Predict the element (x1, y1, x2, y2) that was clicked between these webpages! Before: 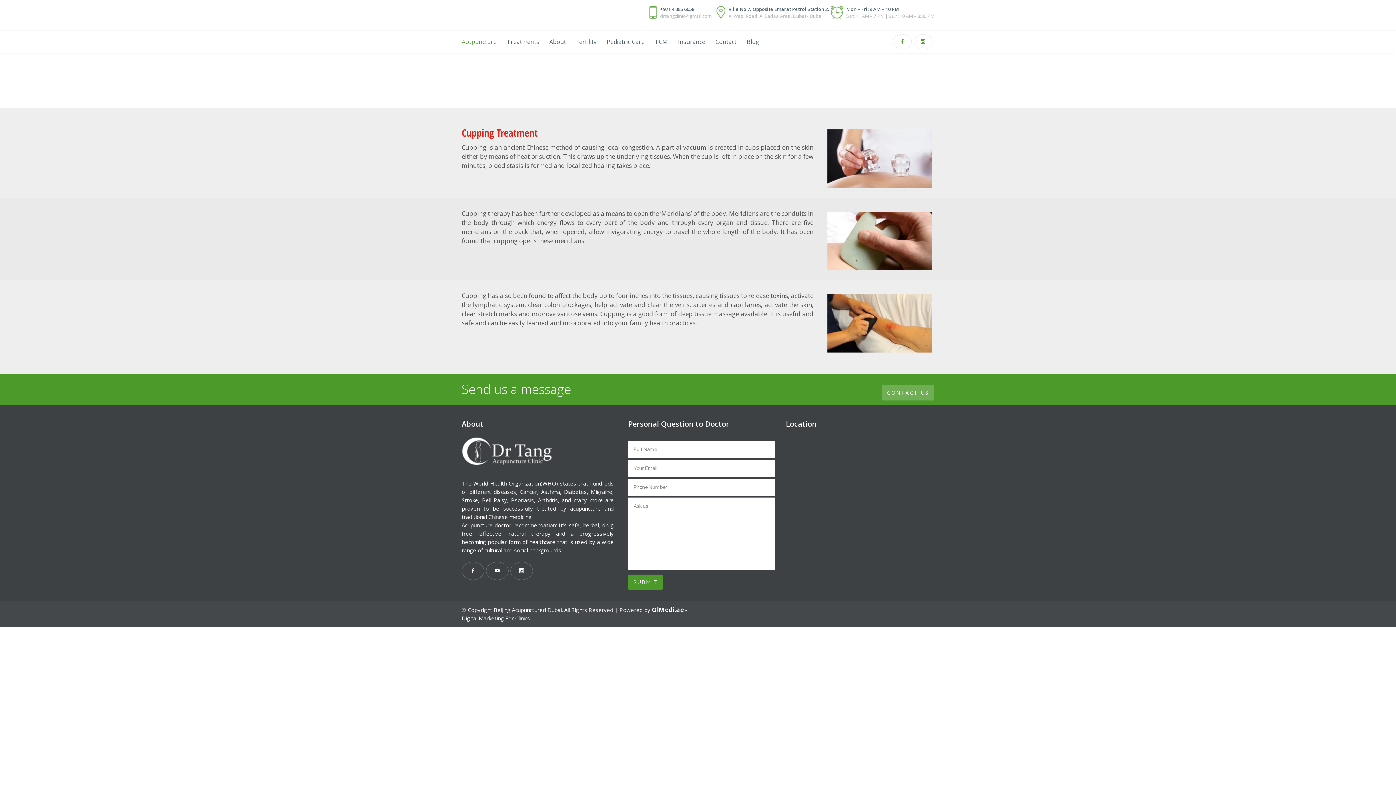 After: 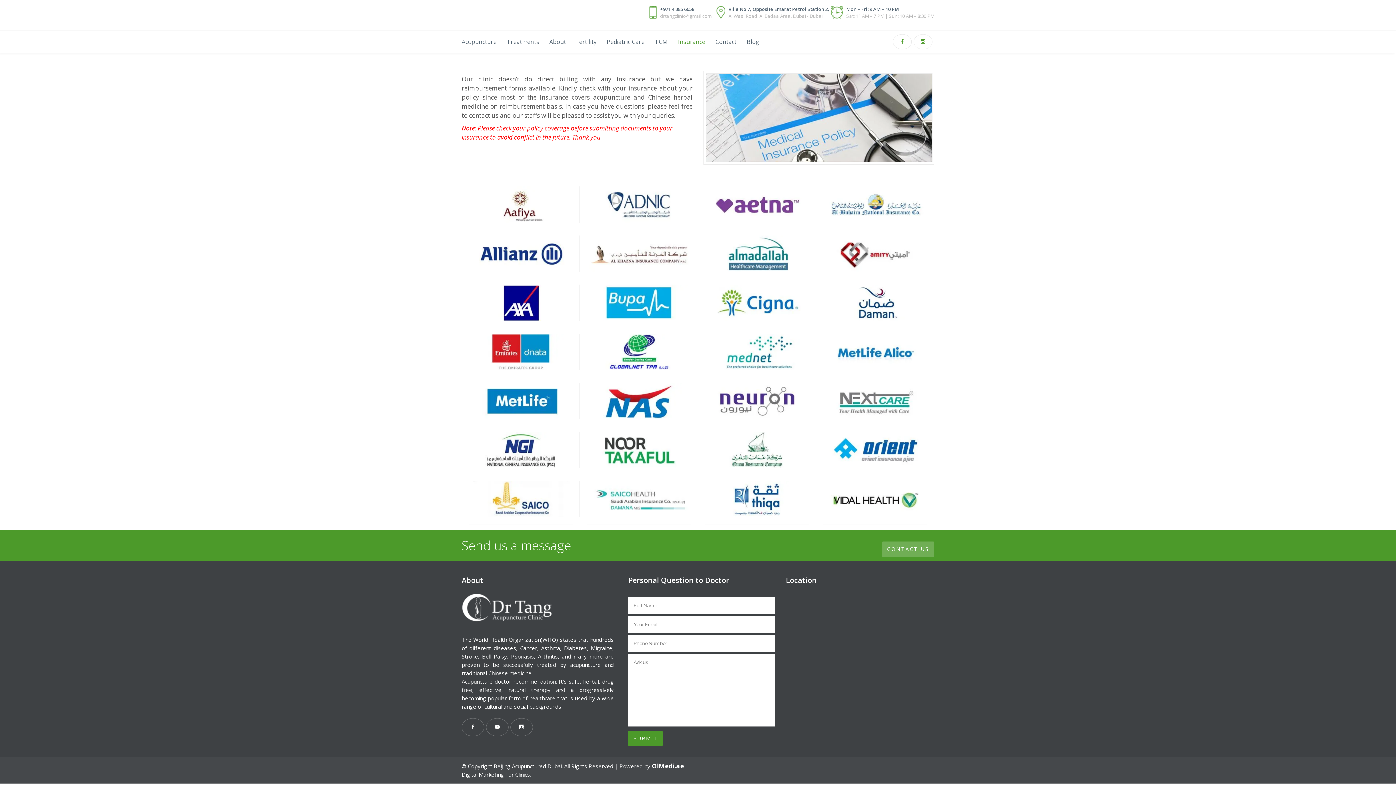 Action: bbox: (673, 30, 710, 52) label: Insurance